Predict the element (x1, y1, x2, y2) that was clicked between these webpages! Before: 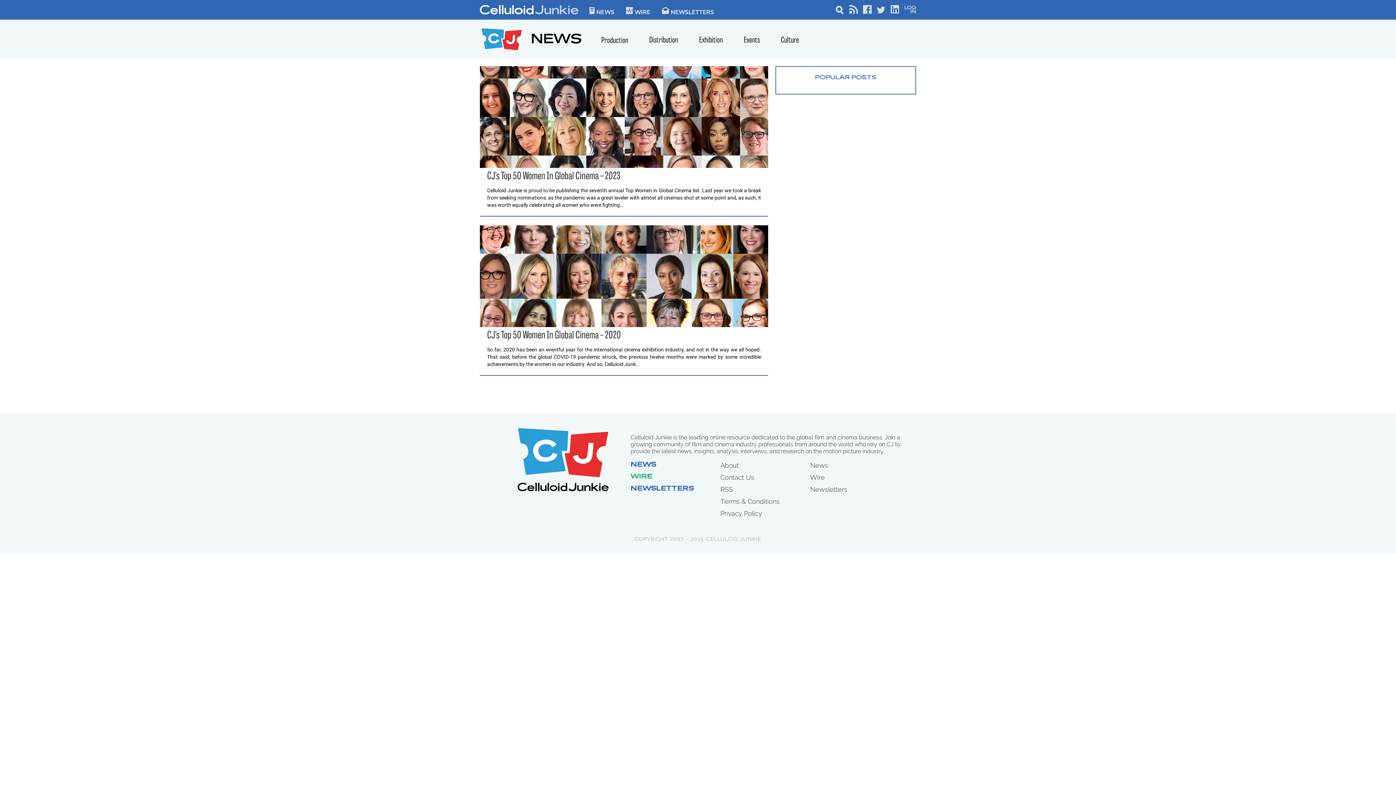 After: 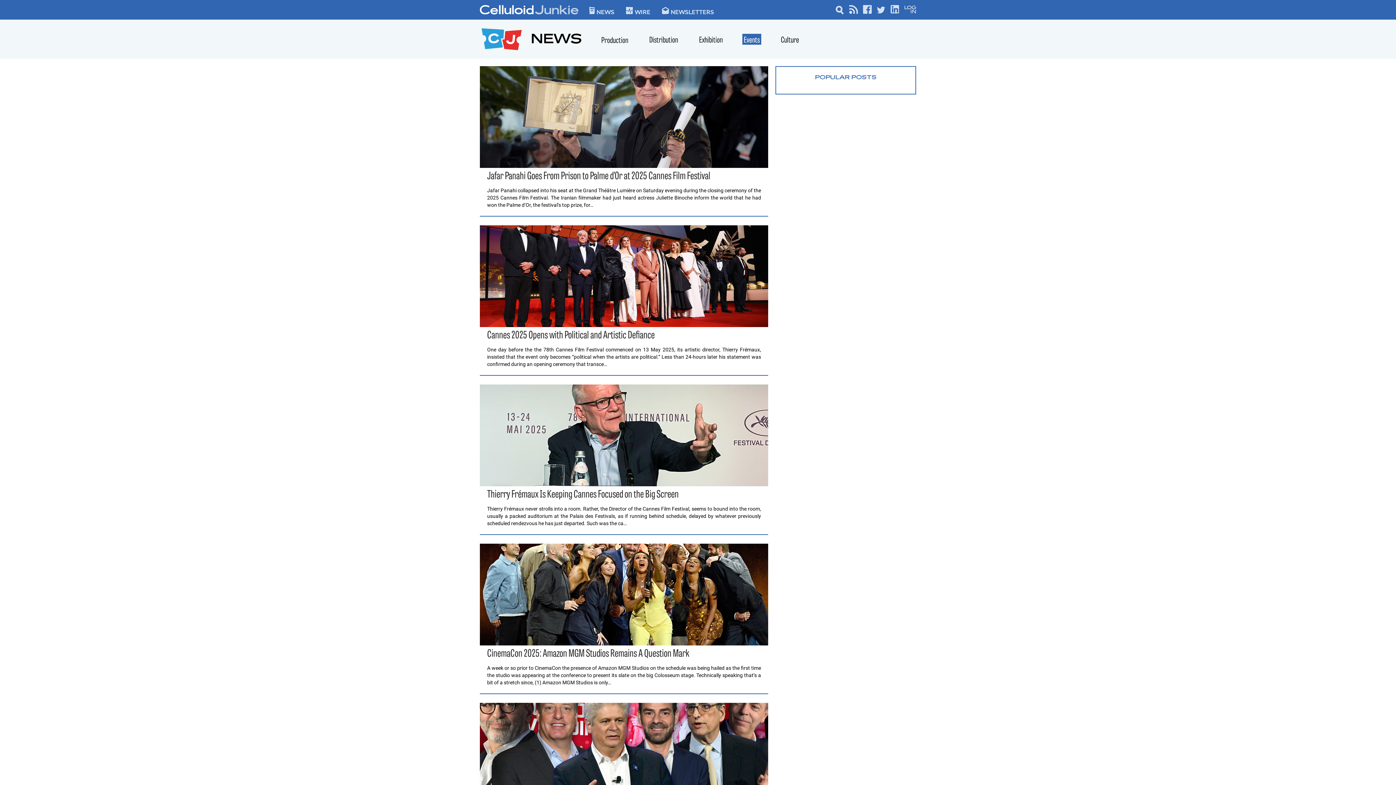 Action: label: Events bbox: (744, 36, 760, 45)